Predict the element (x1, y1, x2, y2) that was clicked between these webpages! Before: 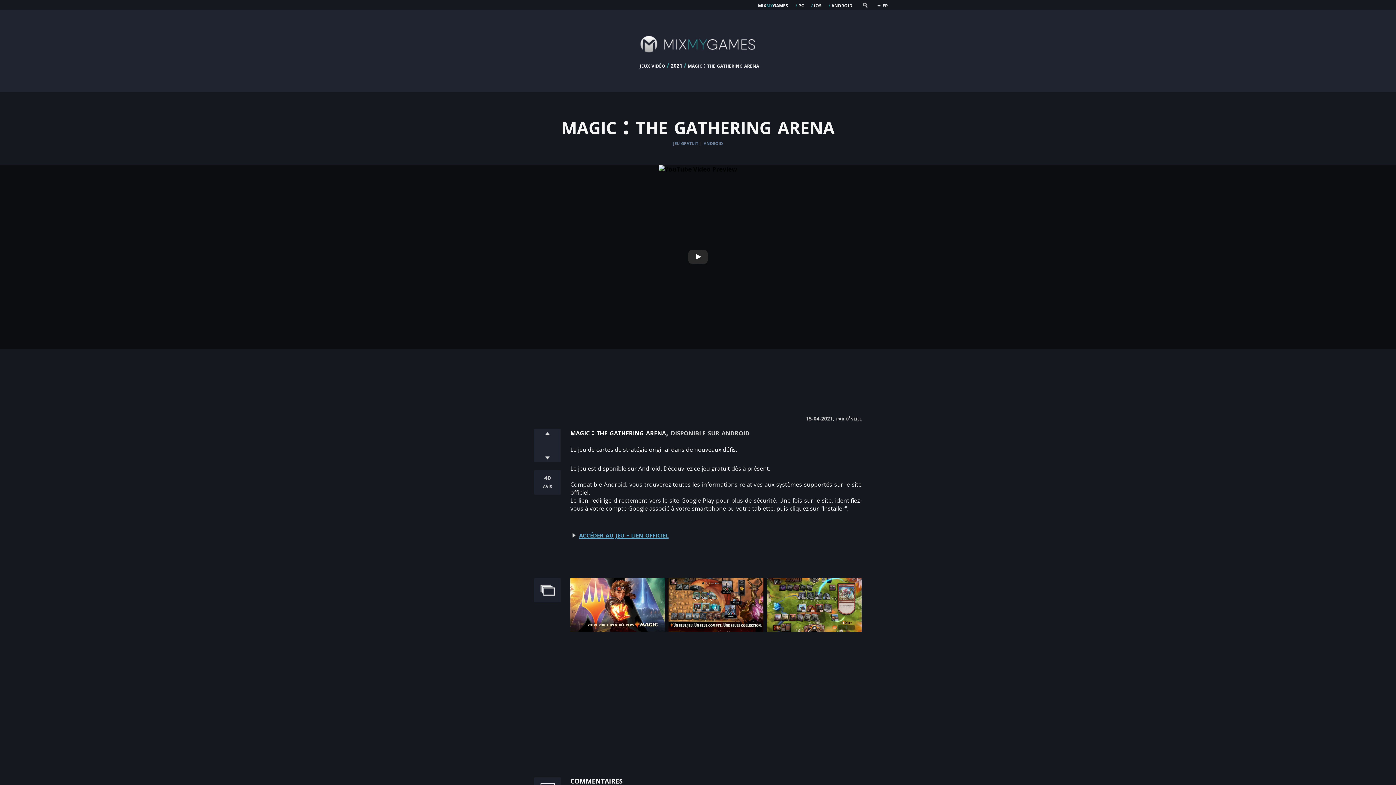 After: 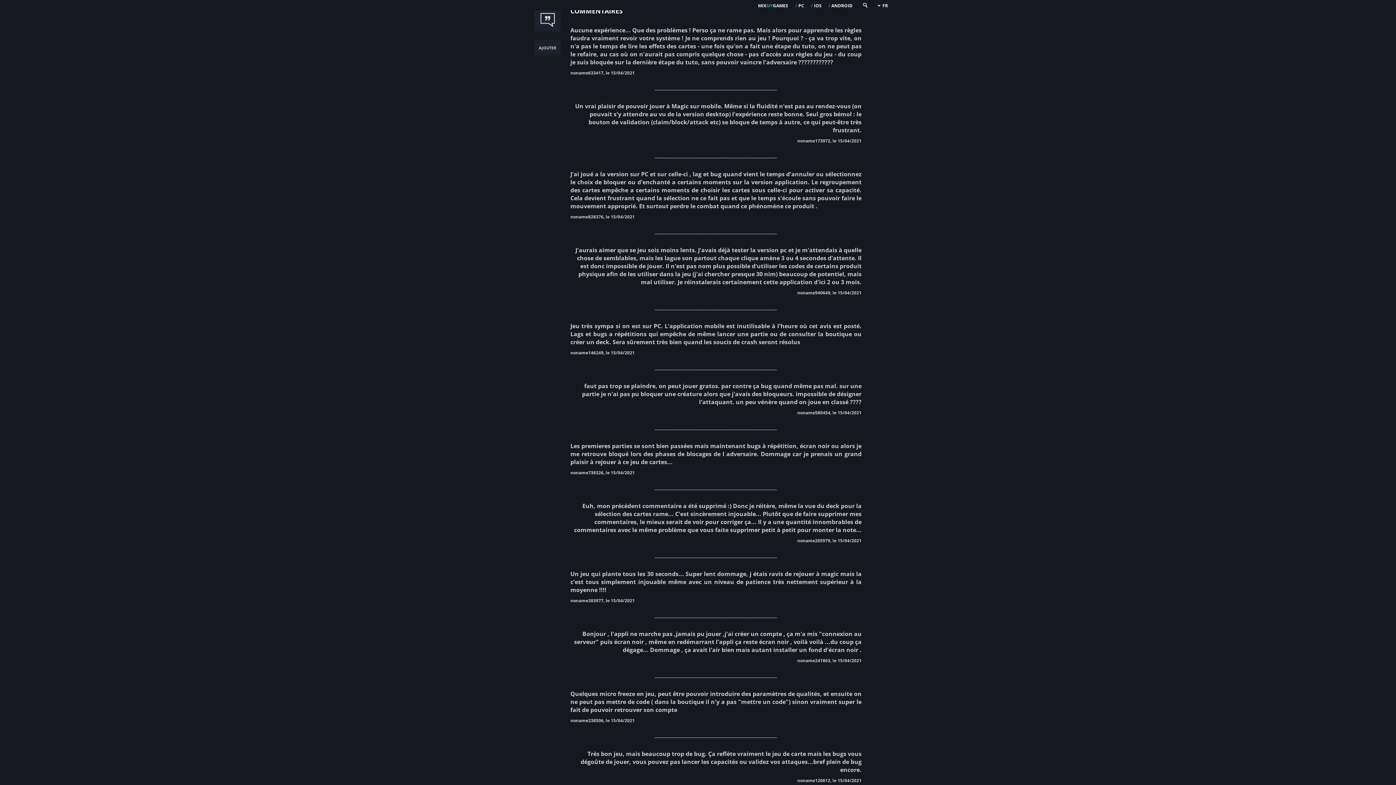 Action: label: 40
avis bbox: (534, 470, 560, 494)